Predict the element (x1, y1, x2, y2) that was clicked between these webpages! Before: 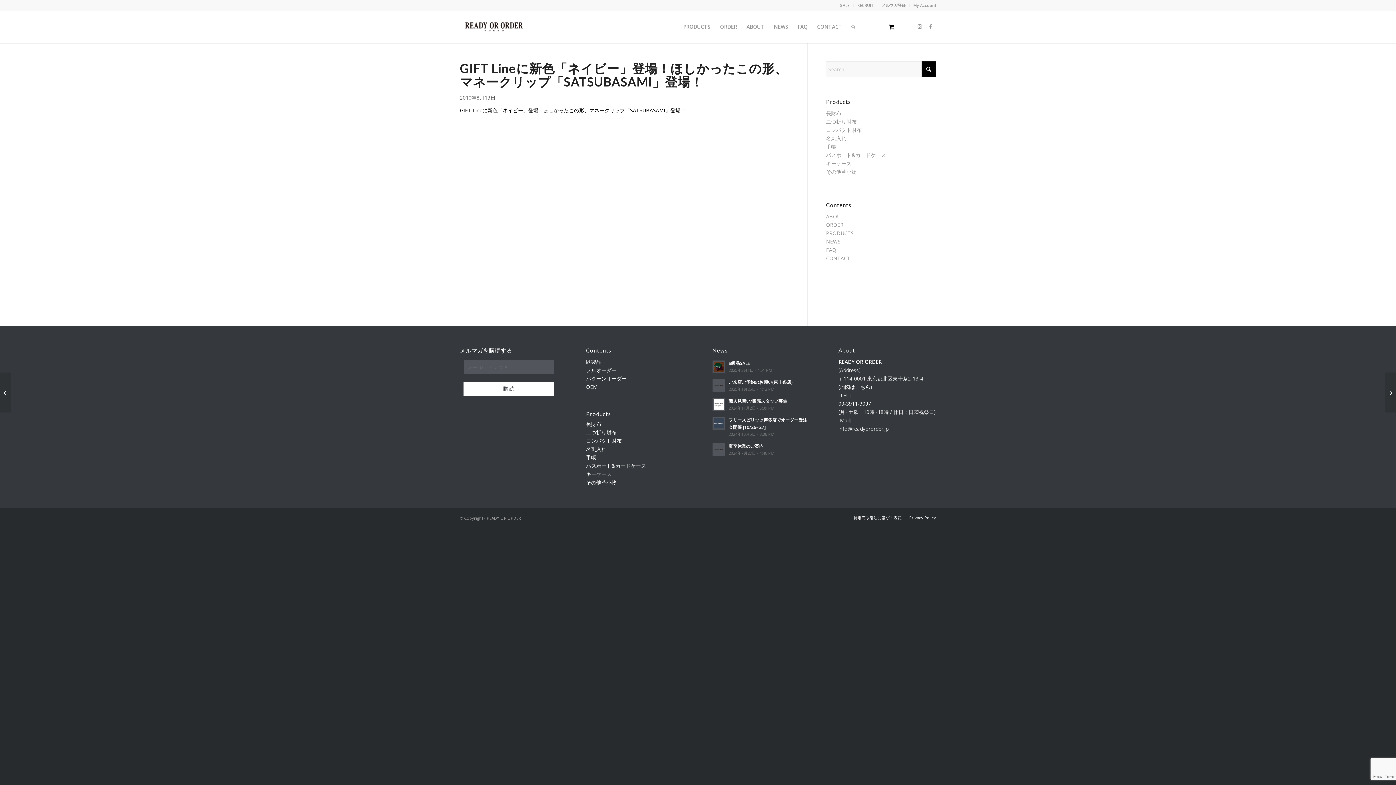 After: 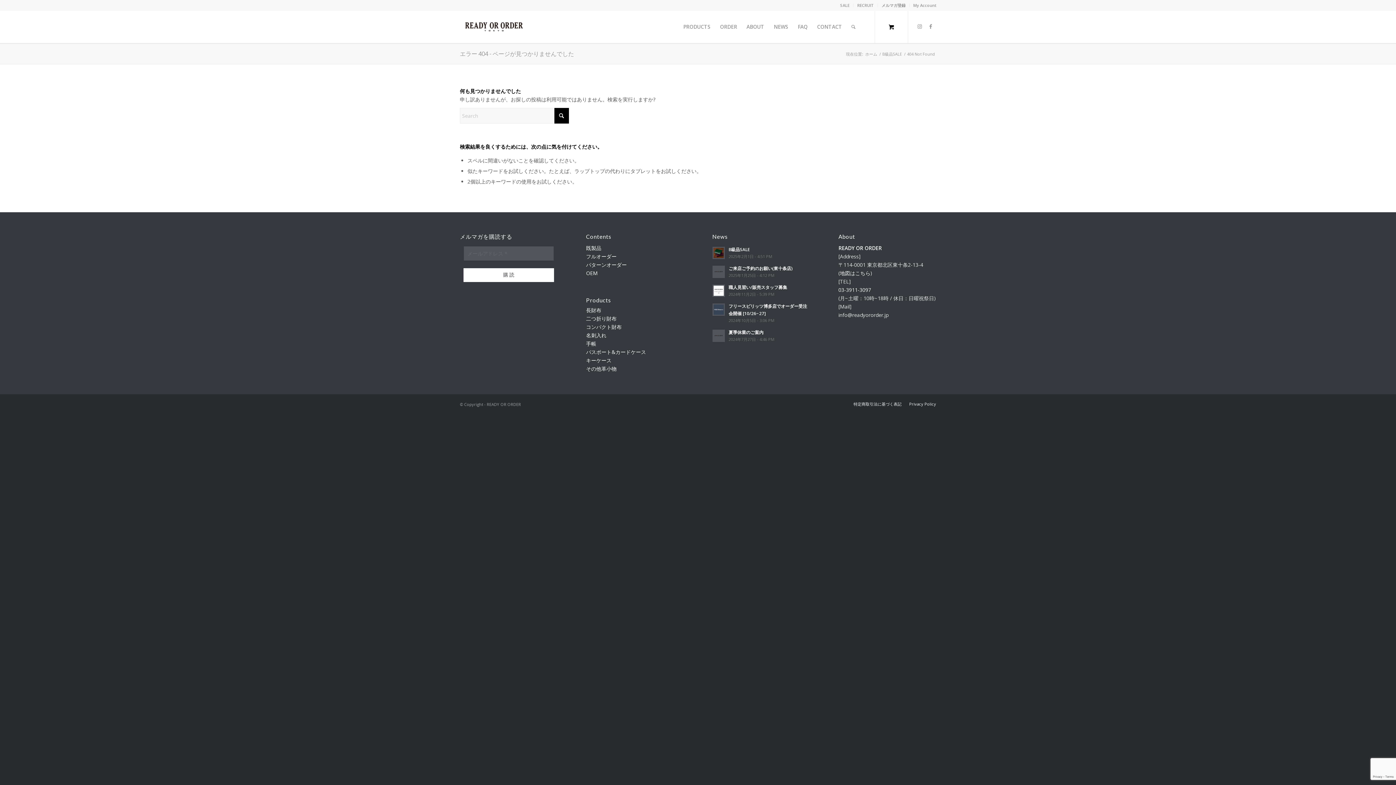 Action: bbox: (586, 462, 646, 469) label: パスポート&カードケース